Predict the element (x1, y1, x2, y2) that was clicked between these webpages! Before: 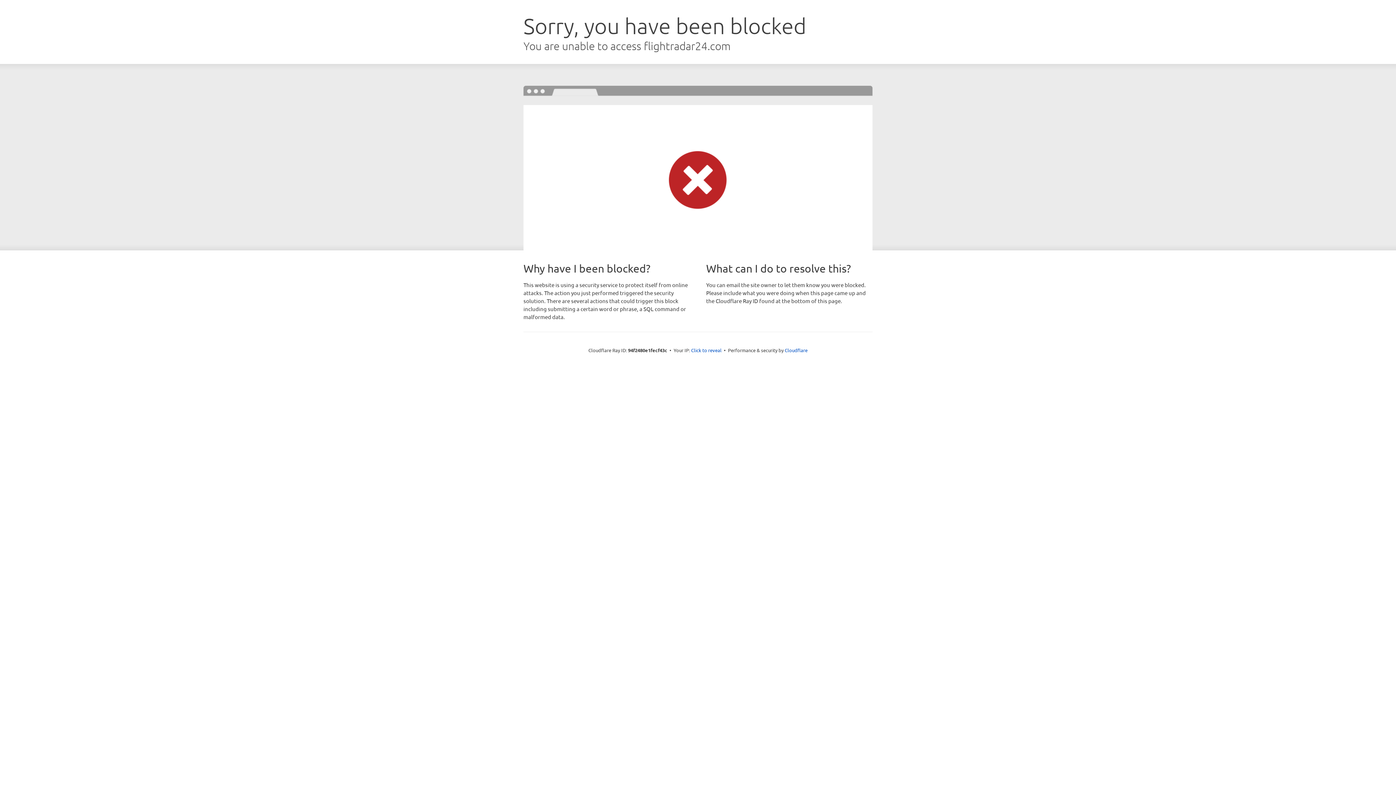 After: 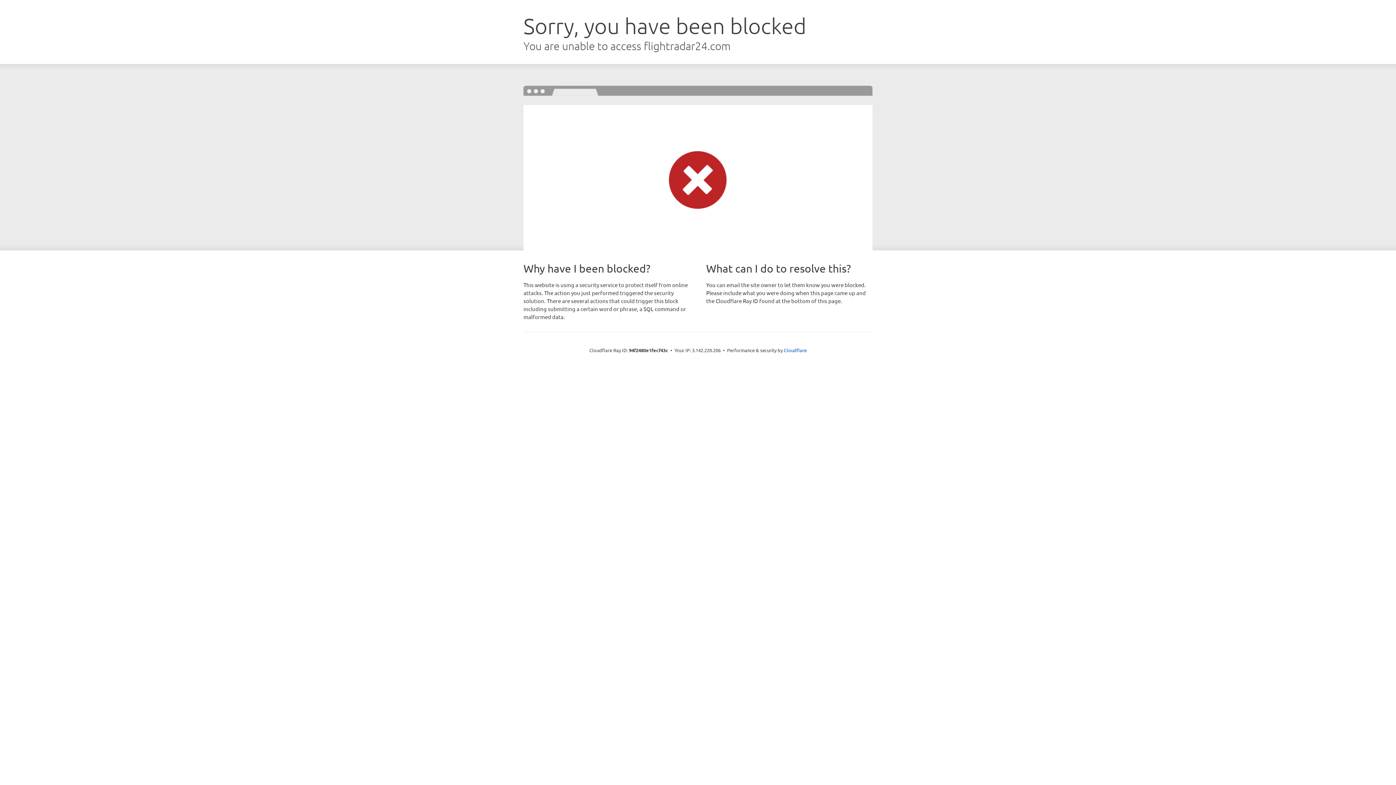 Action: label: Click to reveal bbox: (691, 346, 721, 353)